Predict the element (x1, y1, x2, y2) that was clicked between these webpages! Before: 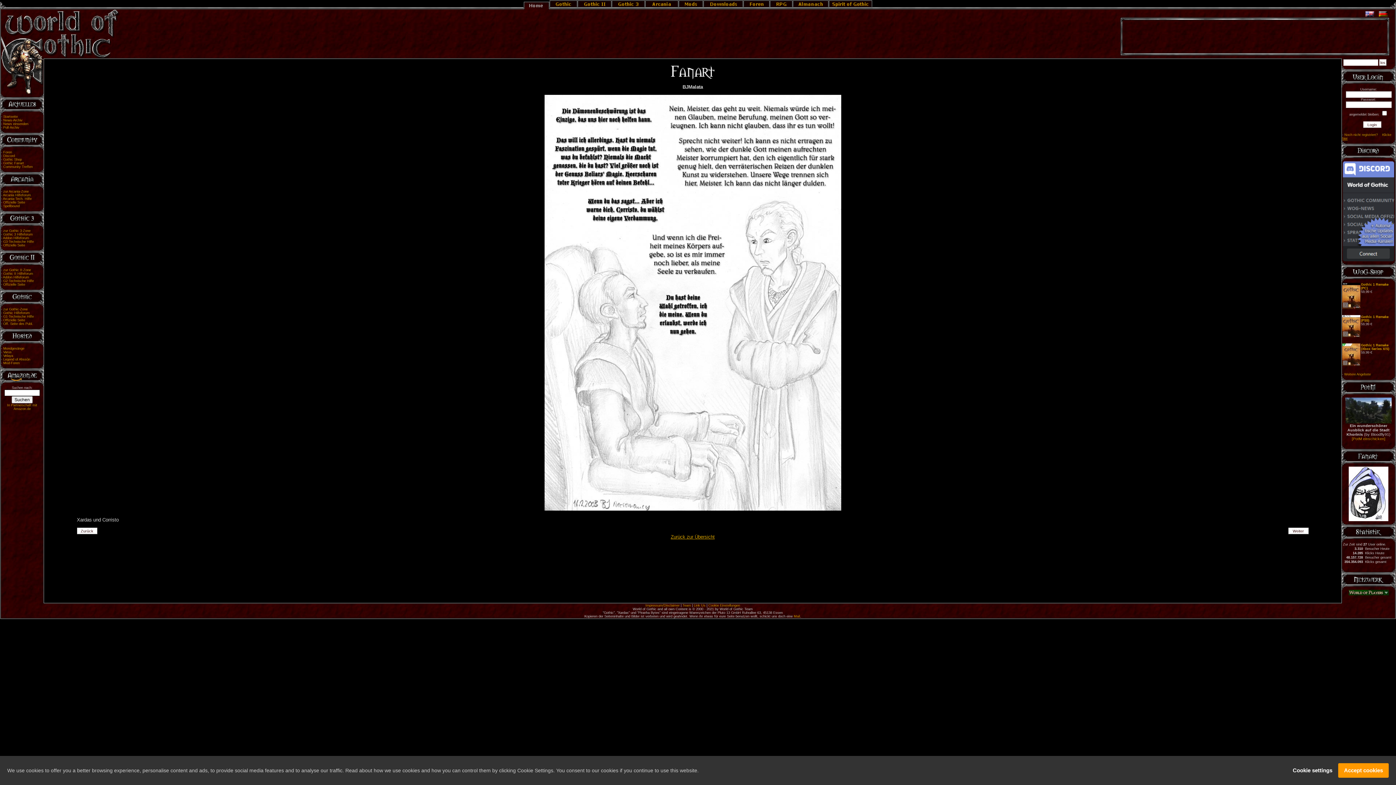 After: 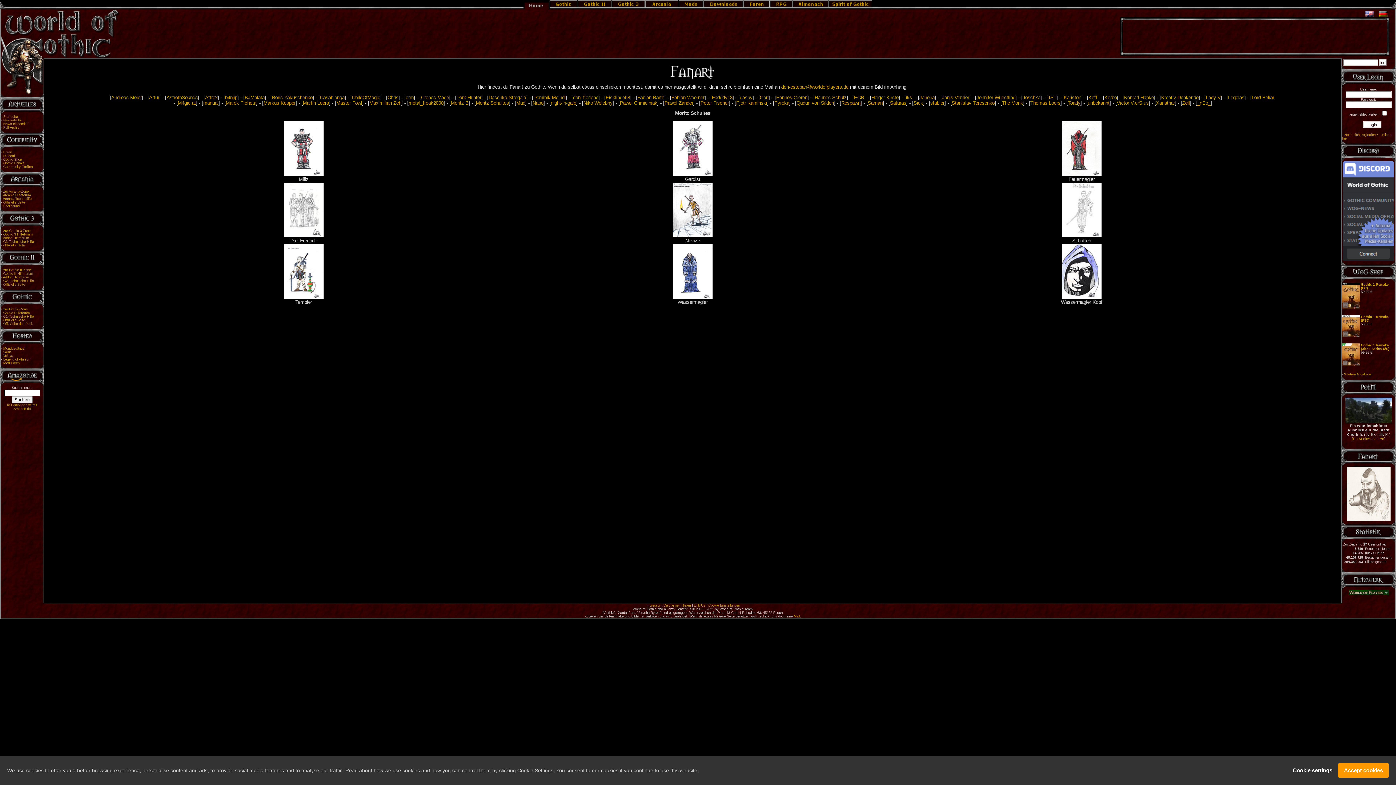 Action: bbox: (1349, 518, 1388, 522)